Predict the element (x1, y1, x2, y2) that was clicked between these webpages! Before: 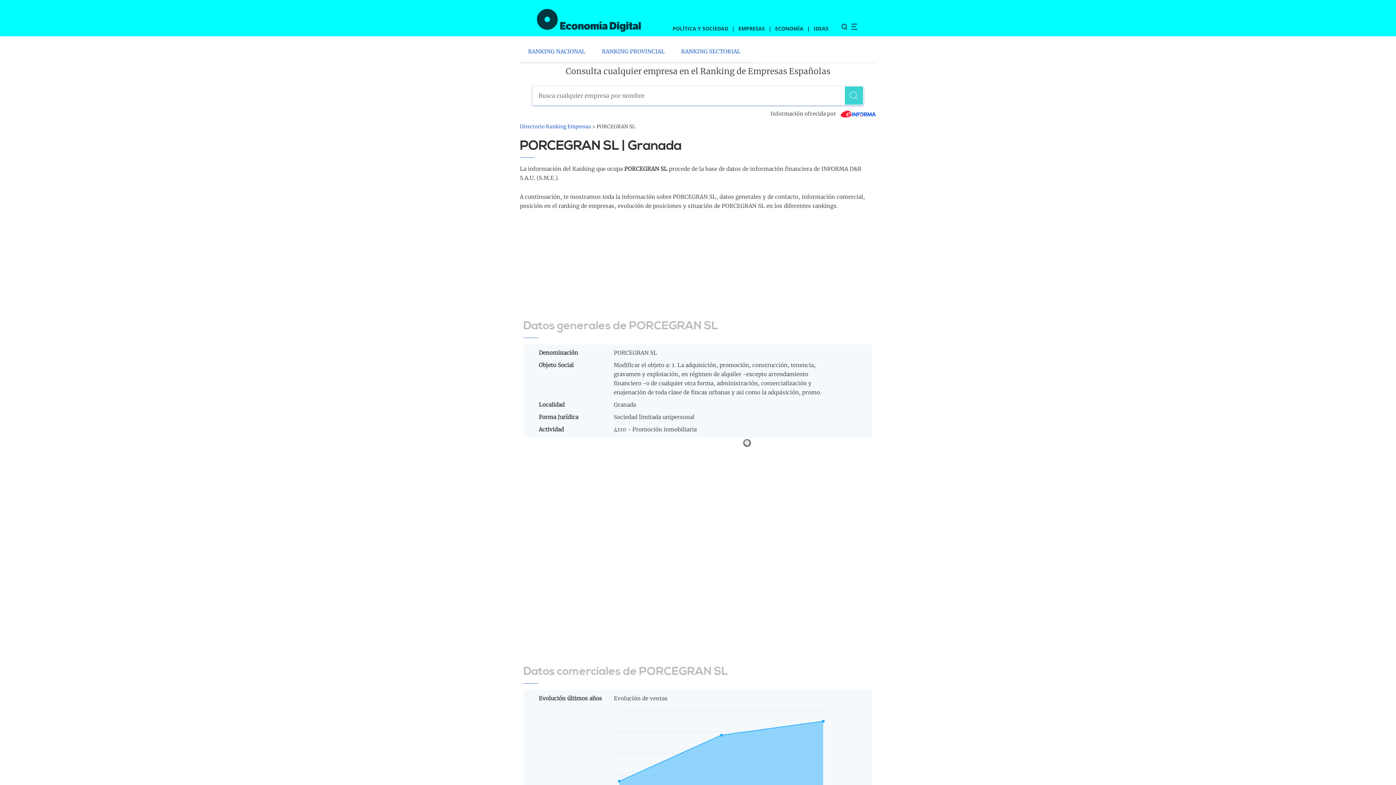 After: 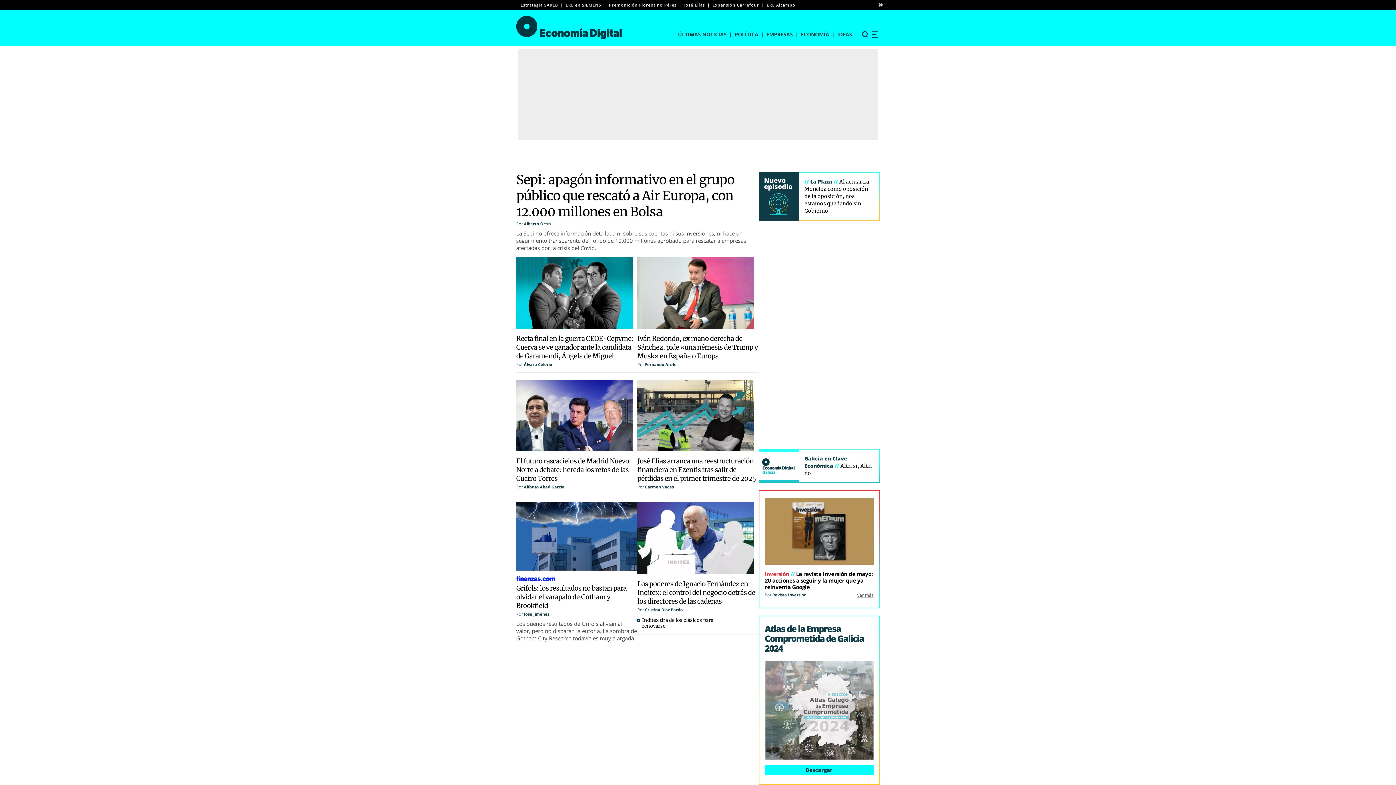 Action: bbox: (537, 8, 641, 32)